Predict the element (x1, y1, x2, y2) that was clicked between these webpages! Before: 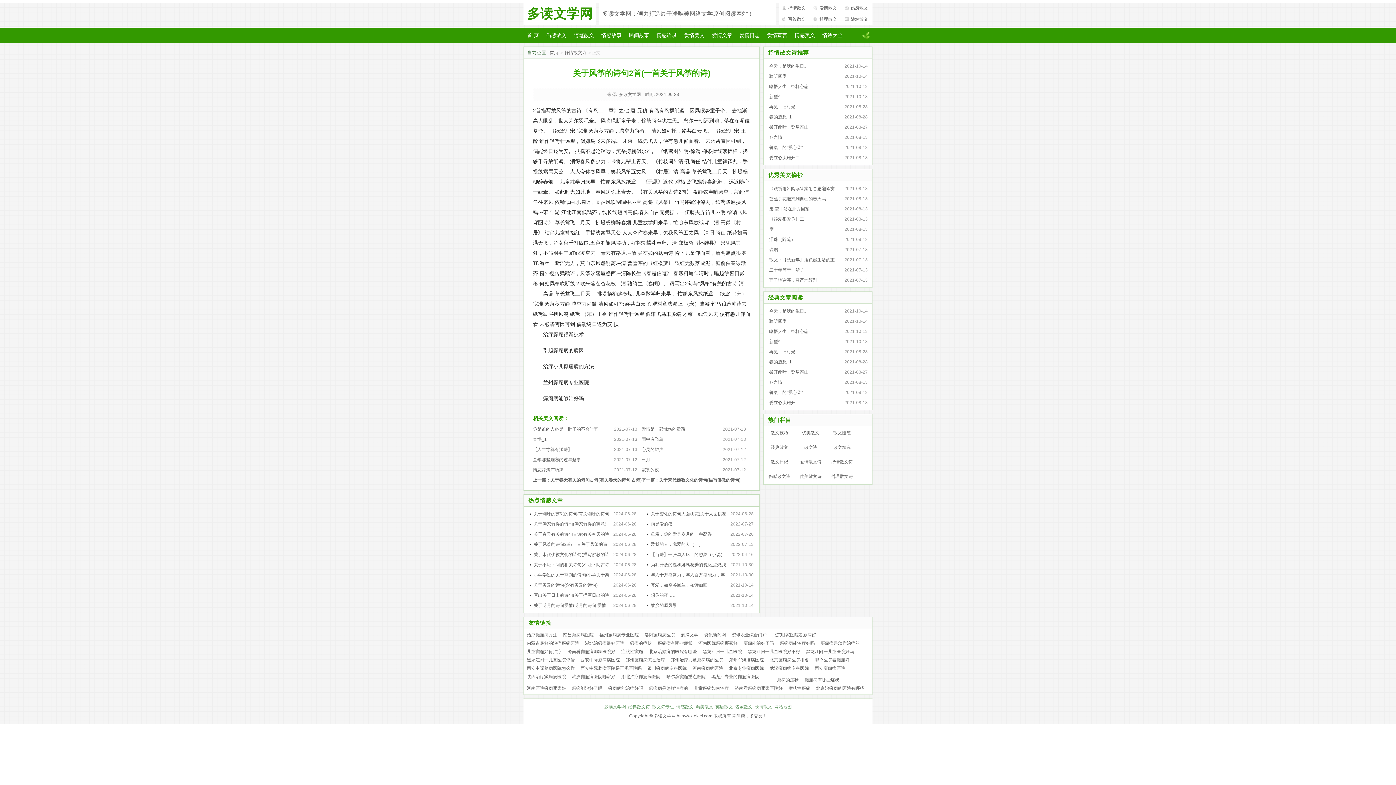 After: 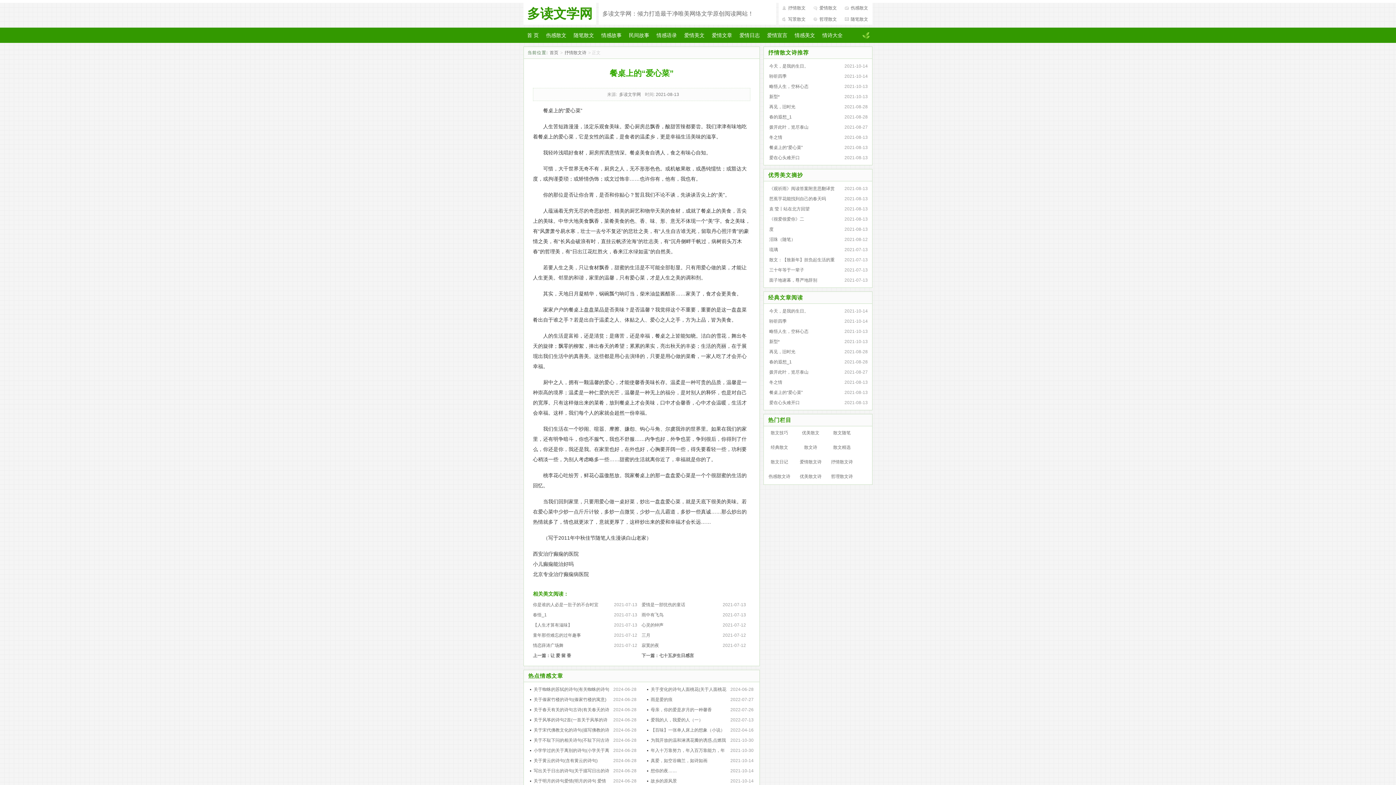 Action: label: 餐桌上的“爱心菜” bbox: (769, 145, 802, 150)